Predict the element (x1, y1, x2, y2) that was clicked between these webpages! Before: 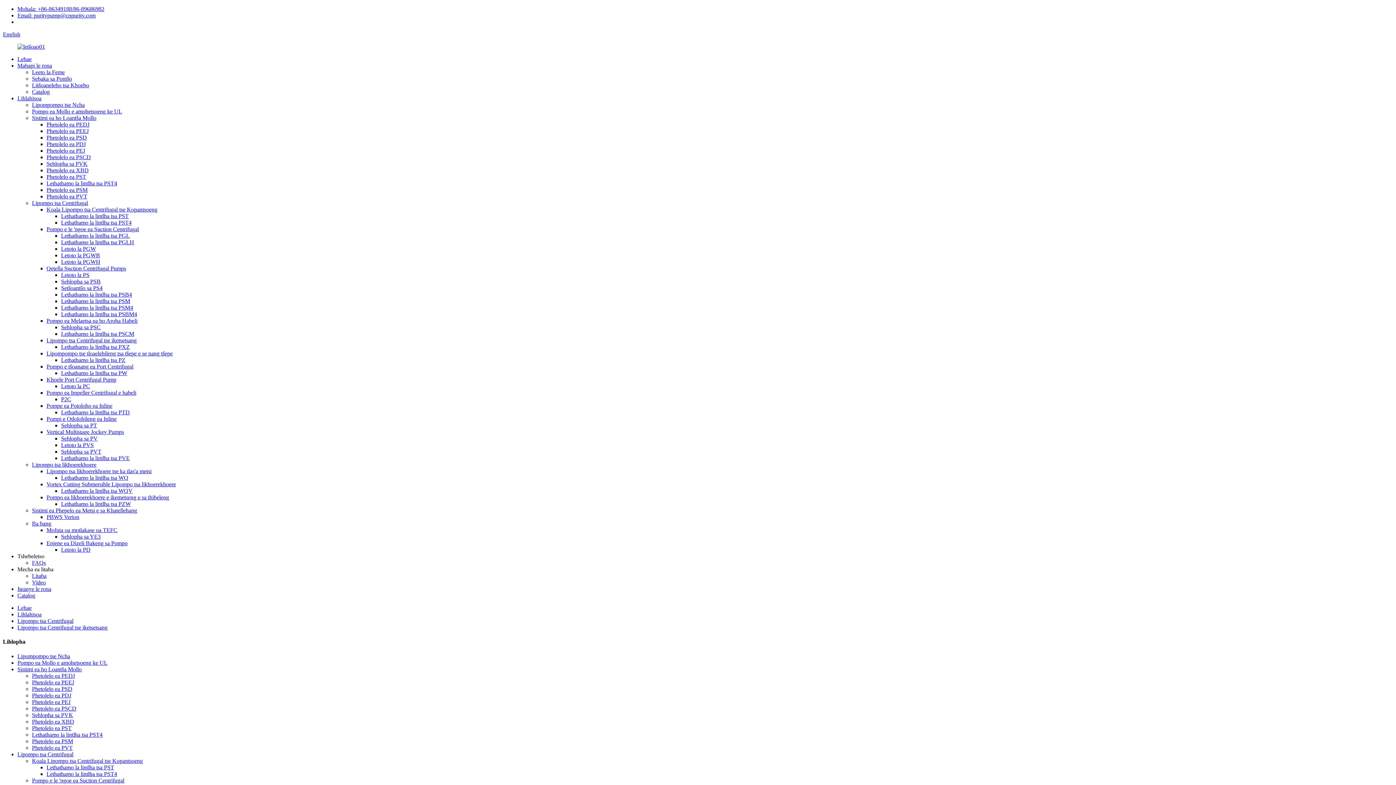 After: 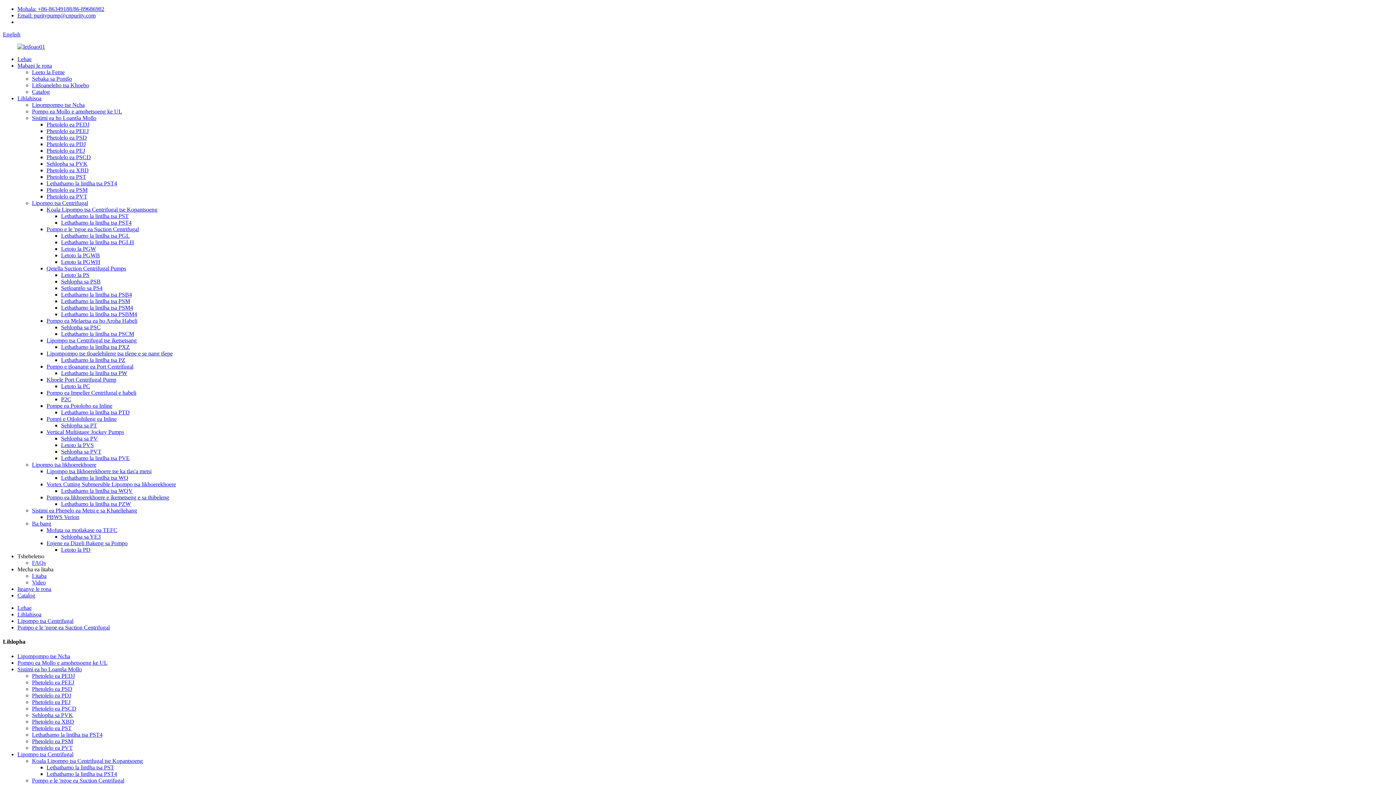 Action: bbox: (46, 226, 138, 232) label: Pompo e le 'ngoe ea Suction Centrifugal